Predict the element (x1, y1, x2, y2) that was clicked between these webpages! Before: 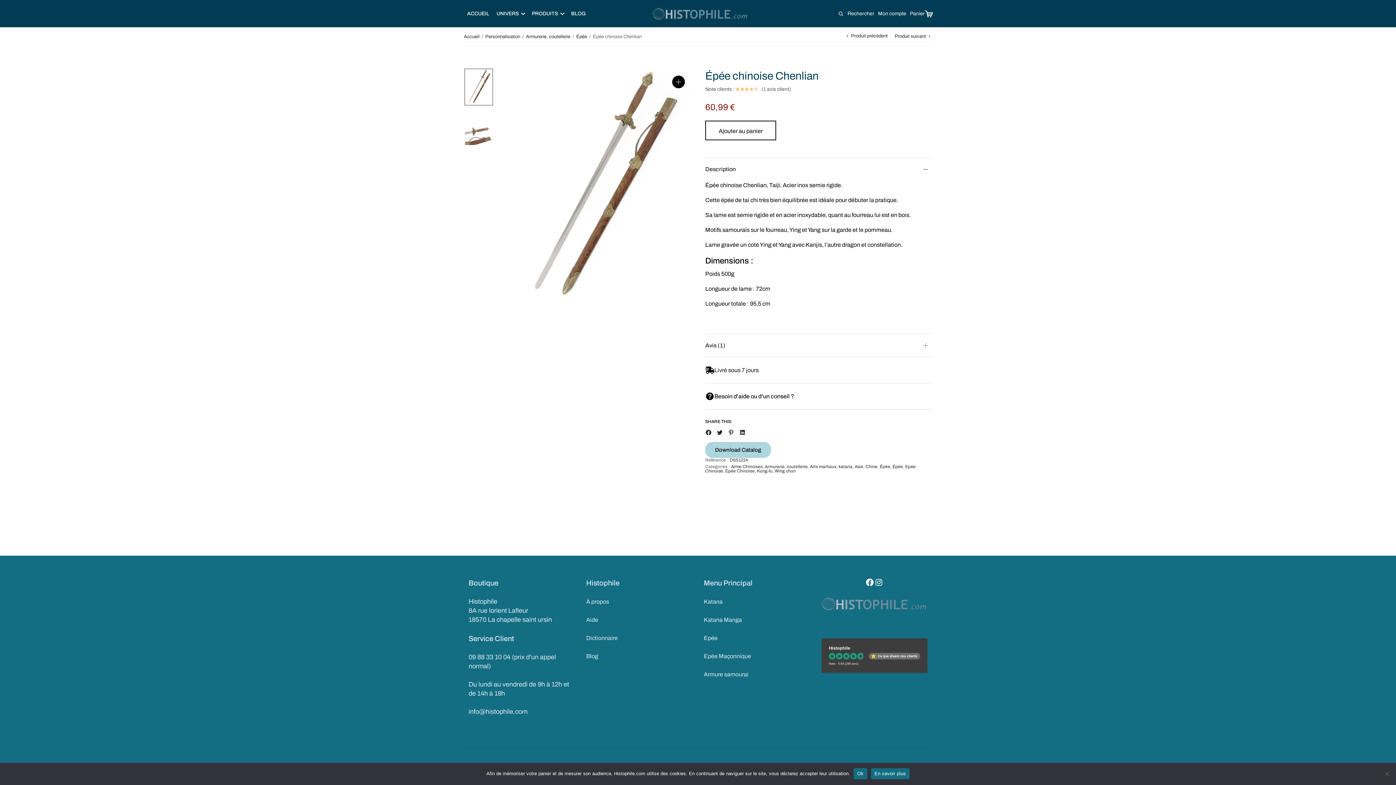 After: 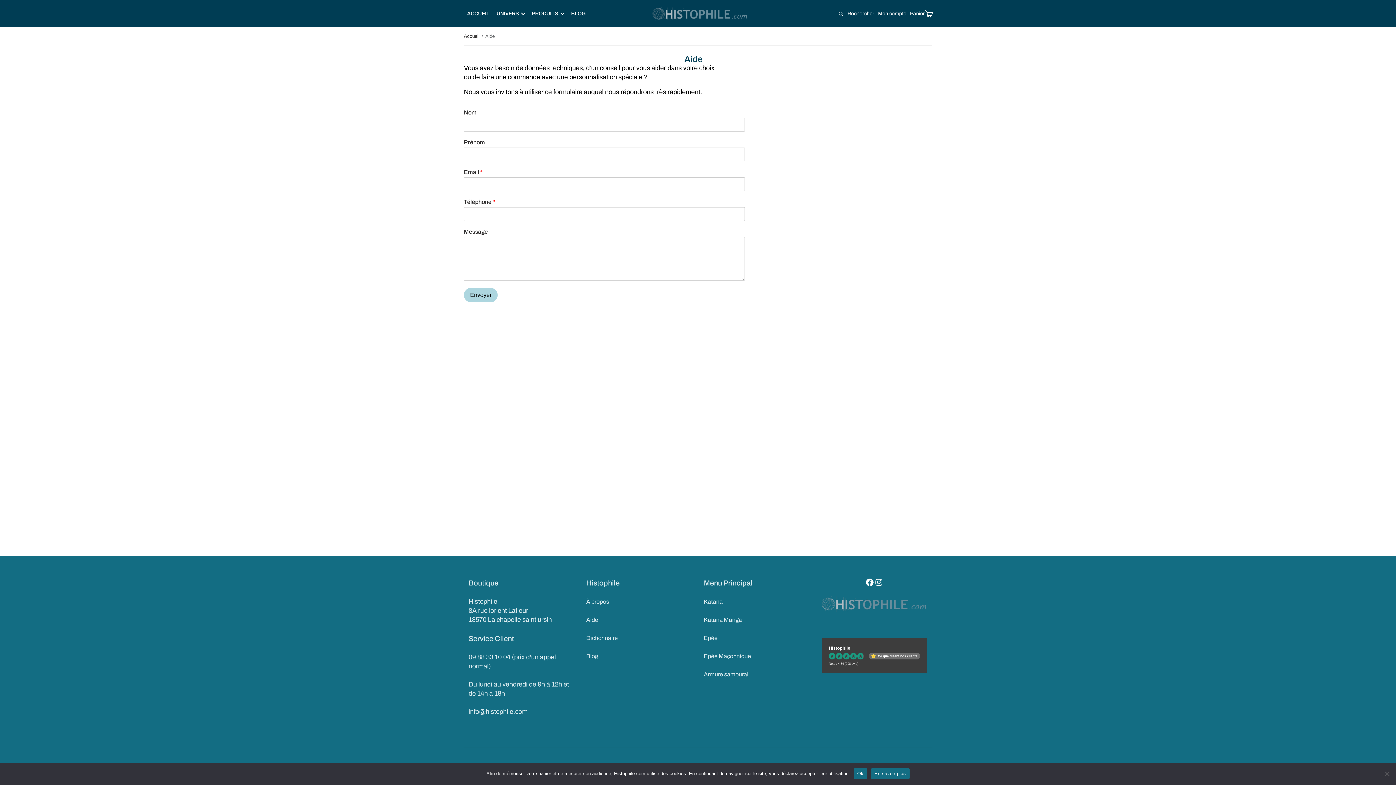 Action: bbox: (586, 617, 598, 623) label: Aide